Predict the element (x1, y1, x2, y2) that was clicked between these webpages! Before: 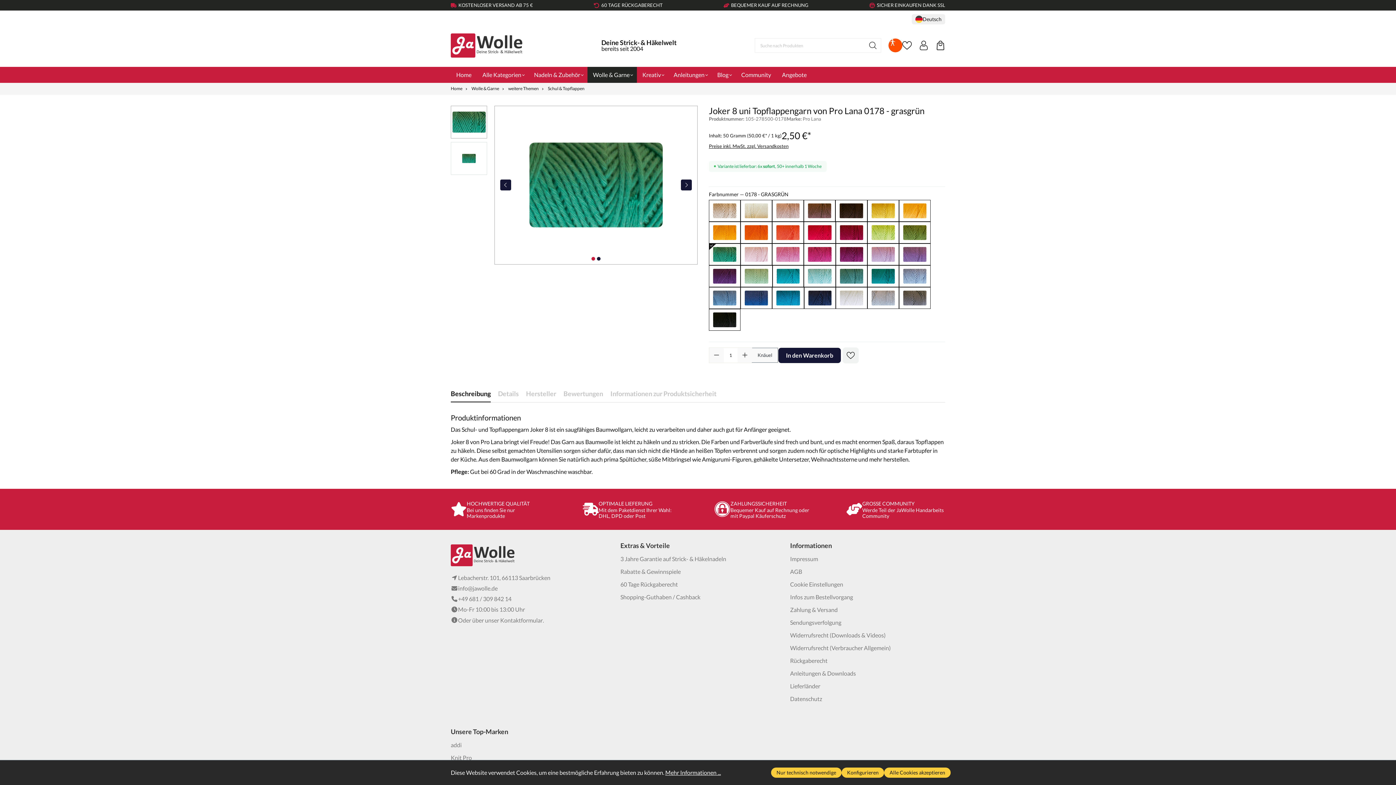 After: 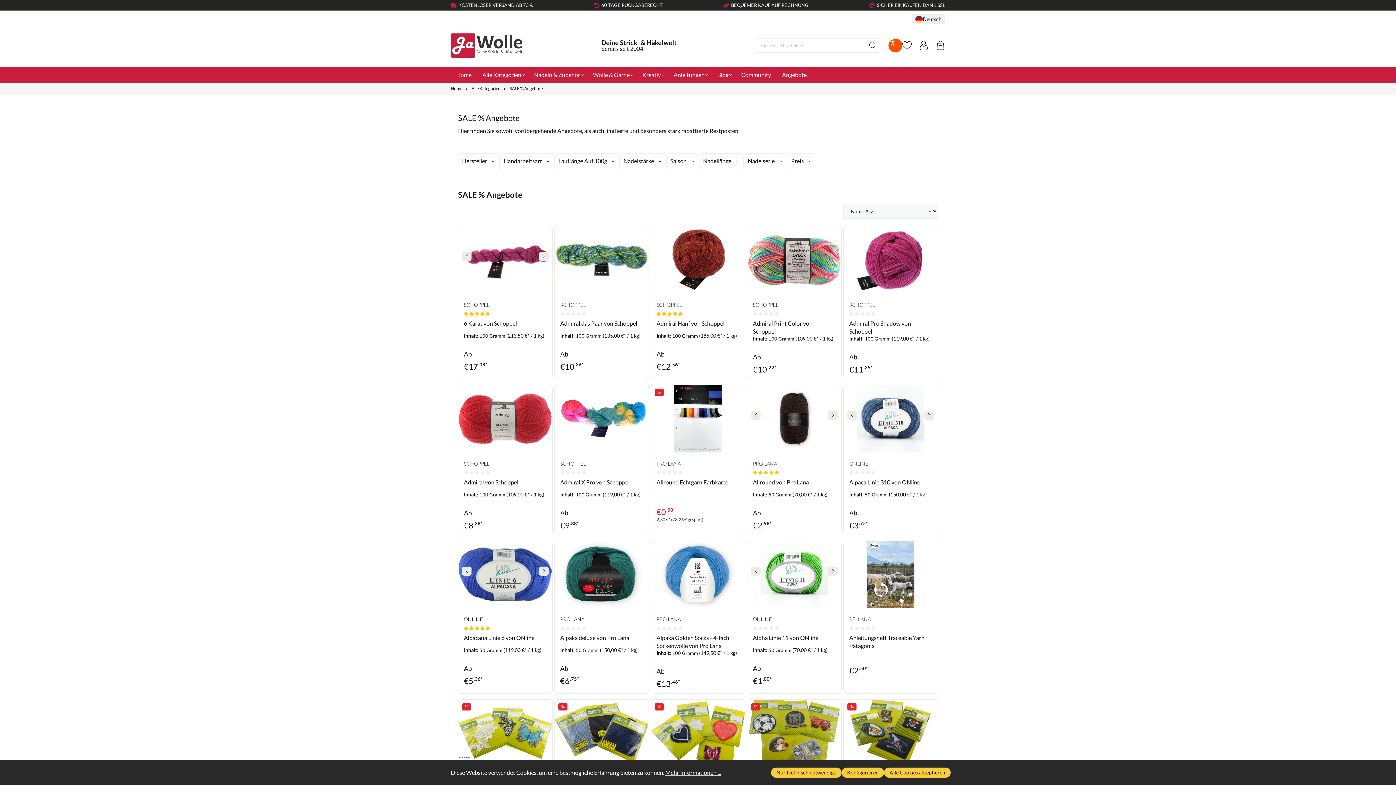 Action: label: Angebote bbox: (776, 66, 812, 82)